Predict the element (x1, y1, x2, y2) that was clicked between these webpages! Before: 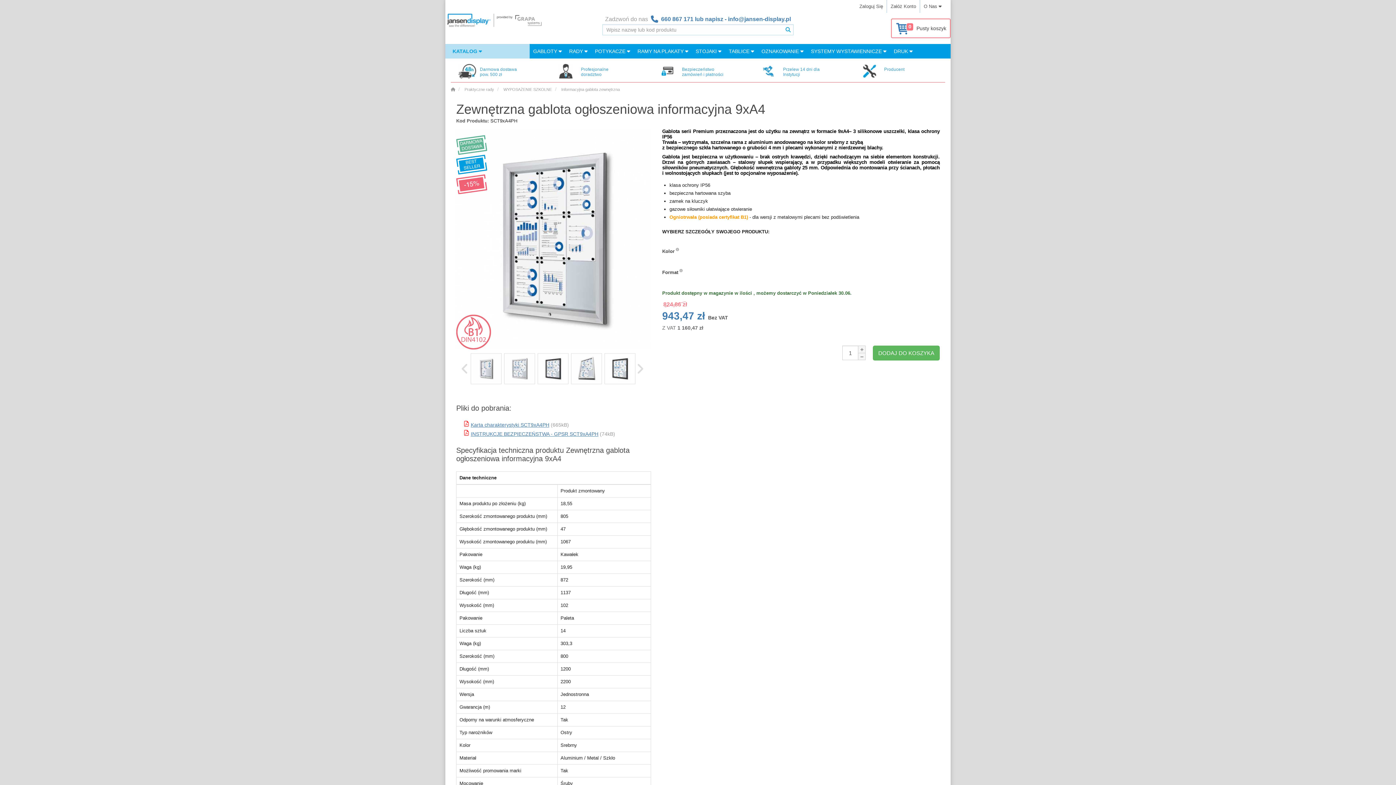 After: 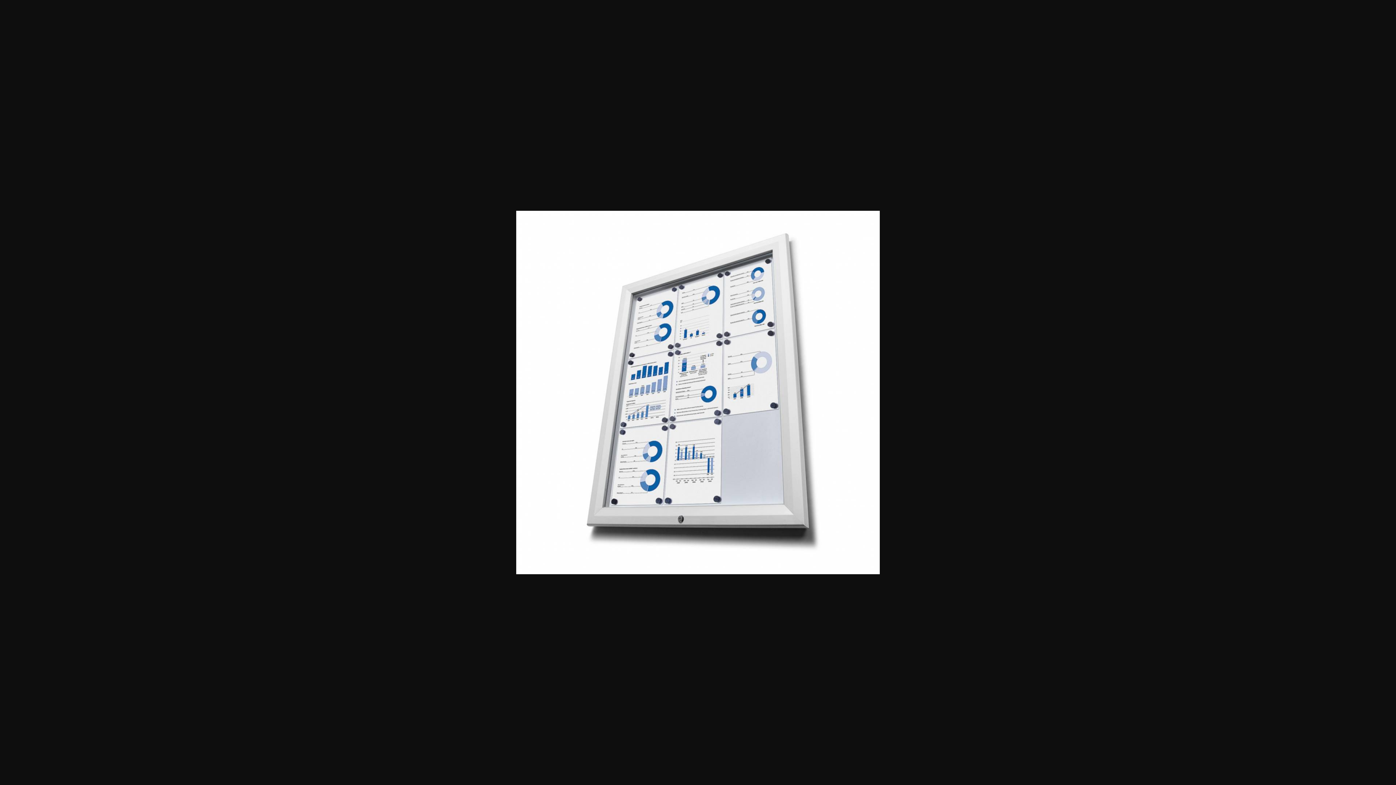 Action: bbox: (571, 353, 602, 384)